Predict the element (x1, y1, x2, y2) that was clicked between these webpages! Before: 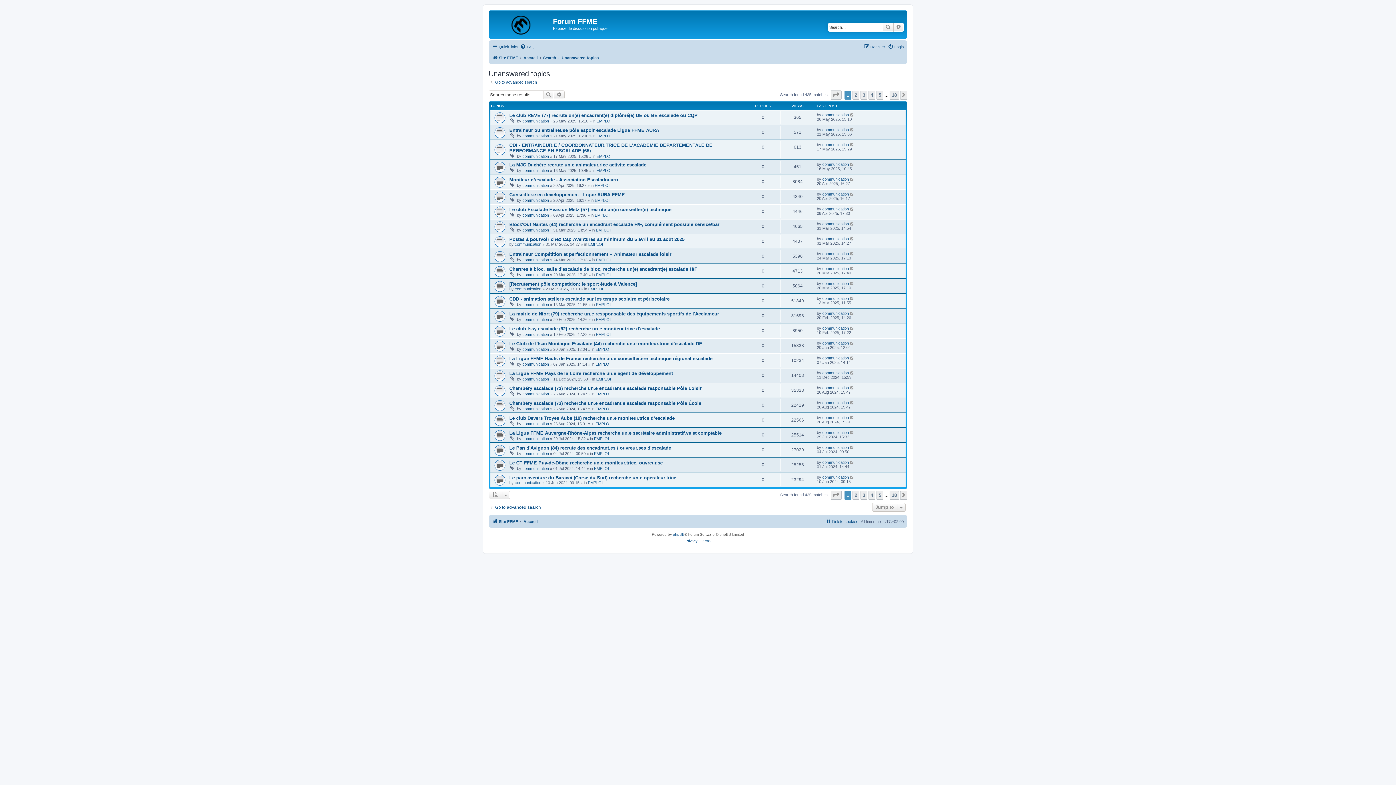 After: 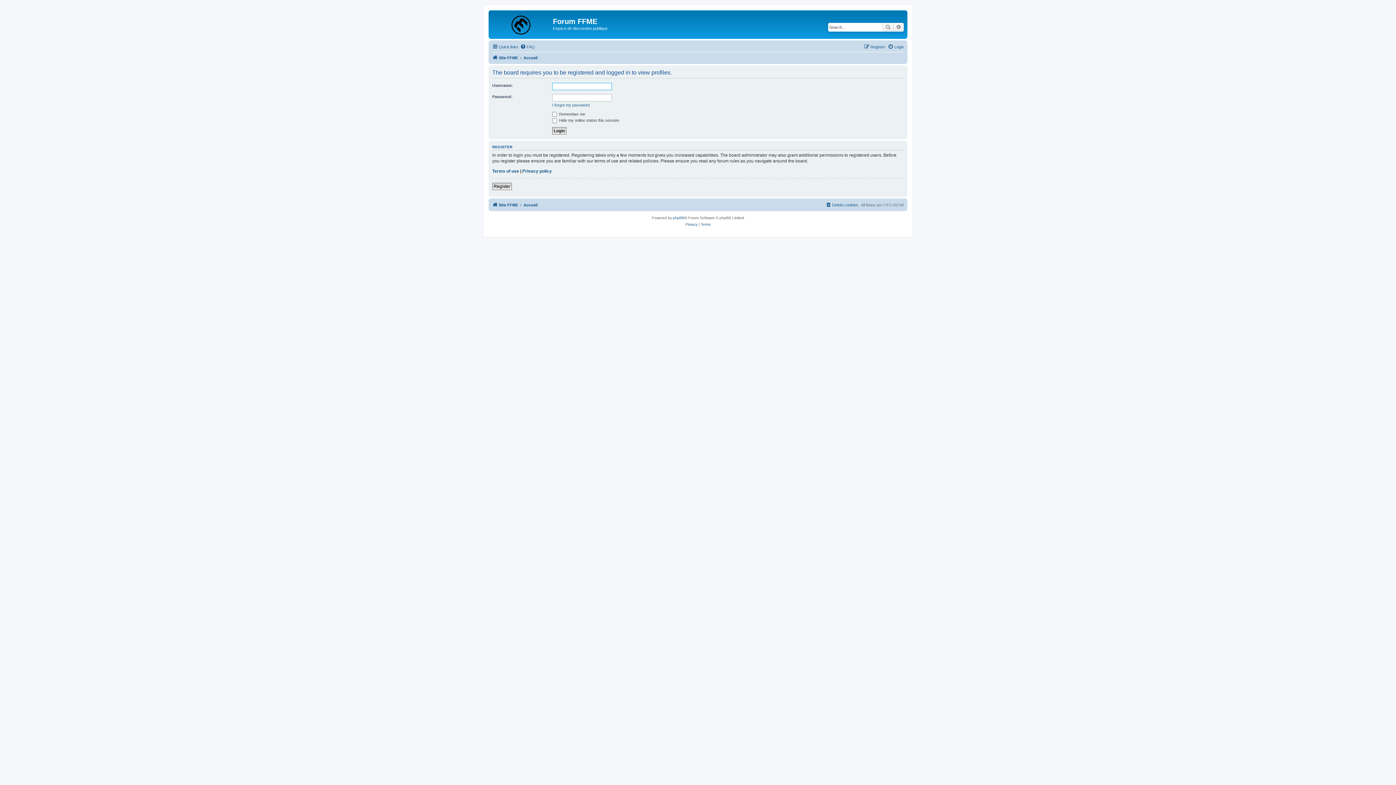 Action: label: communication bbox: (522, 317, 549, 321)